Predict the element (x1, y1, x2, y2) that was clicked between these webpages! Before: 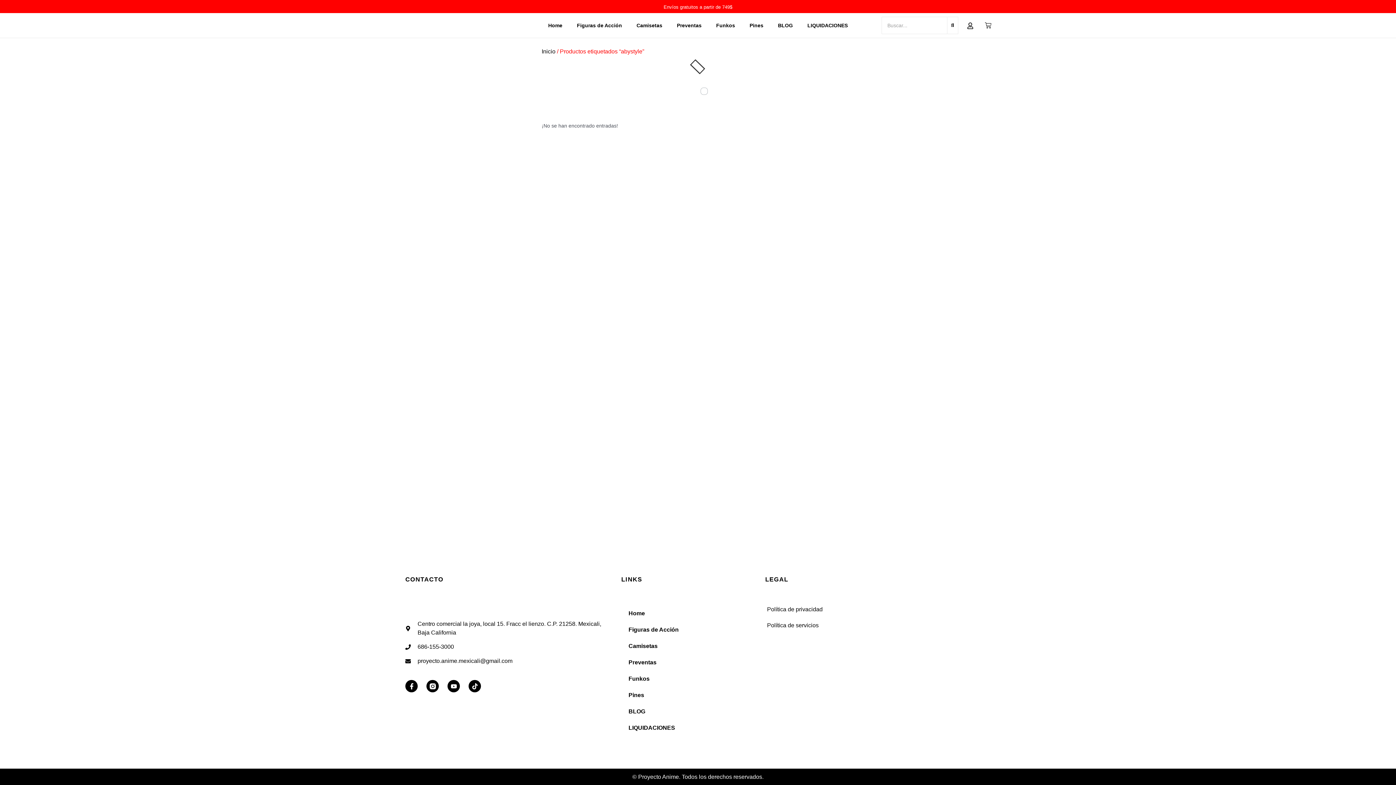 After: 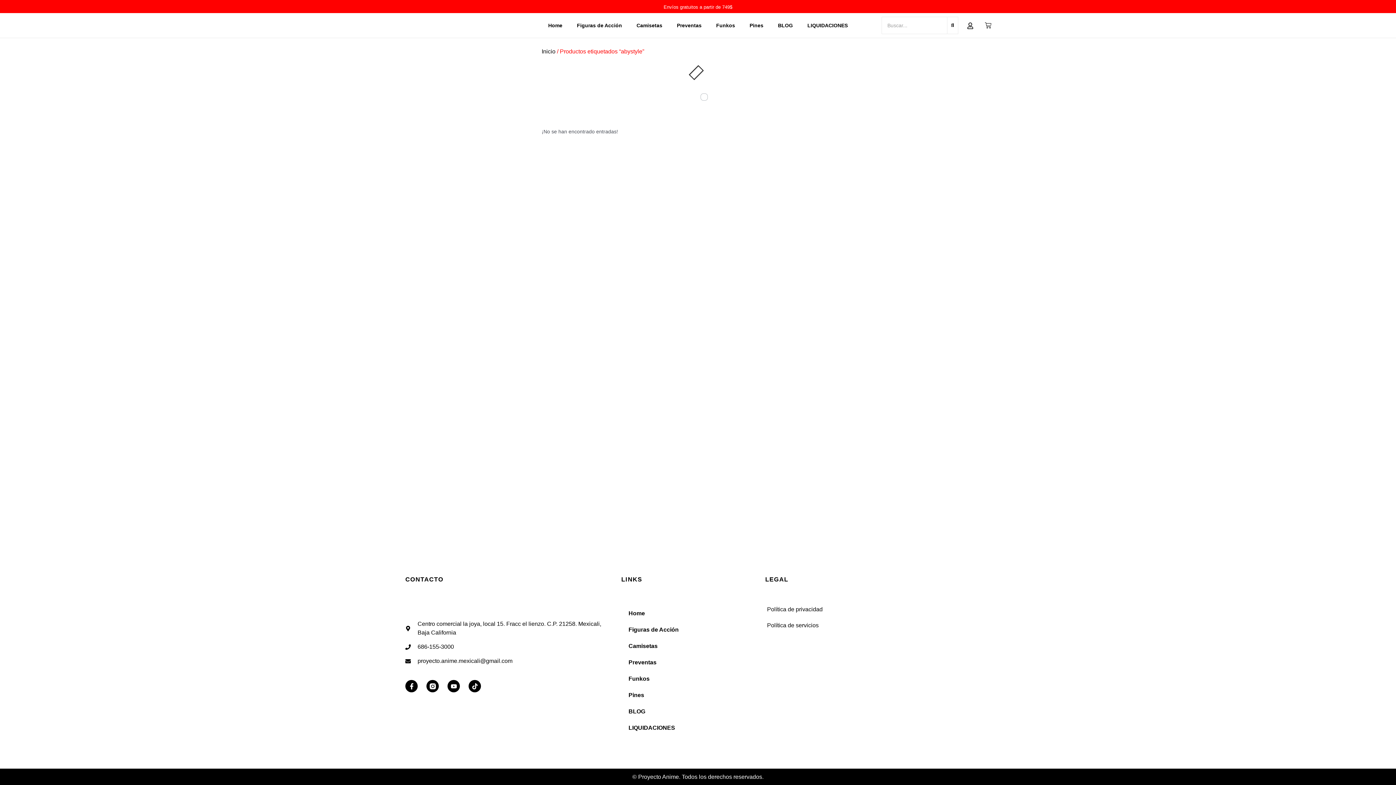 Action: label: proyecto.anime.mexicali@gmail.com bbox: (405, 657, 614, 665)